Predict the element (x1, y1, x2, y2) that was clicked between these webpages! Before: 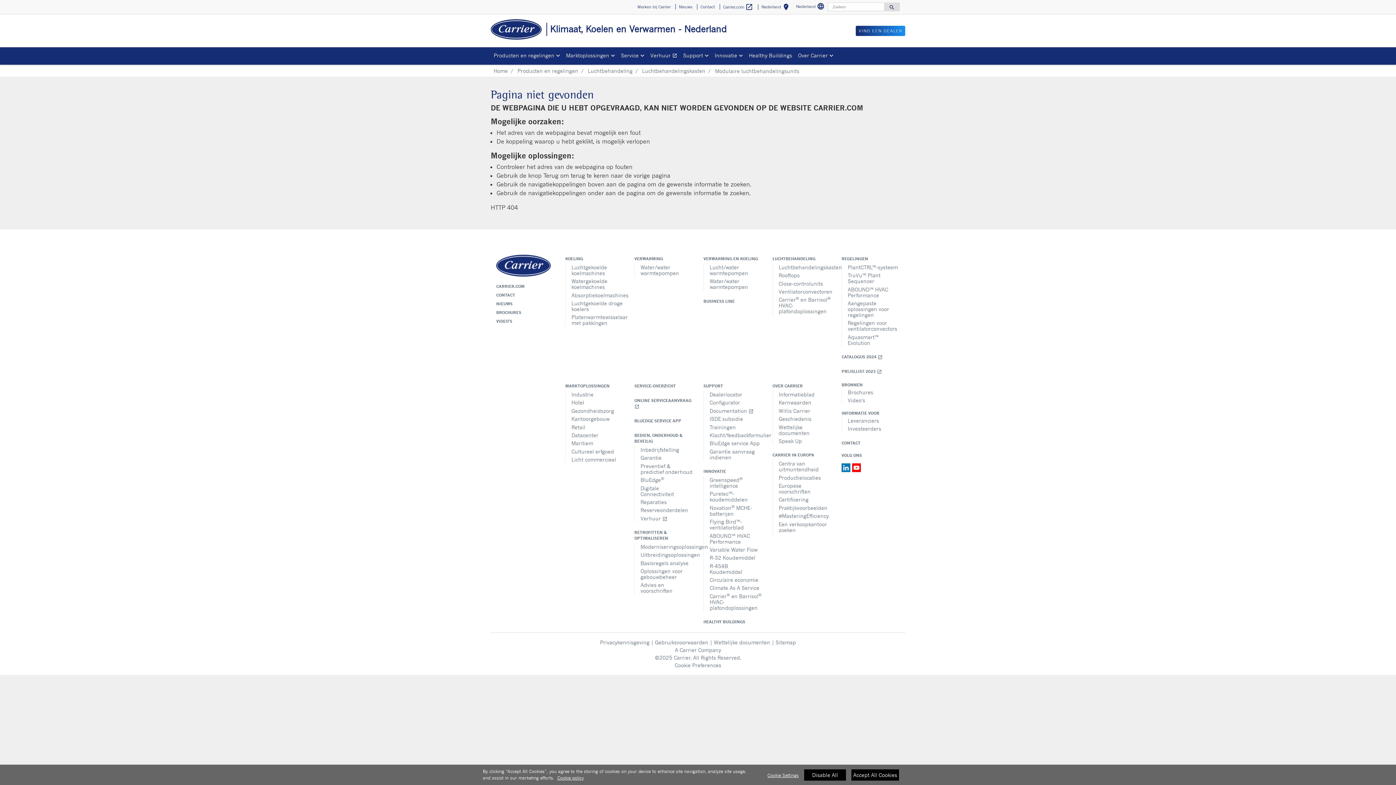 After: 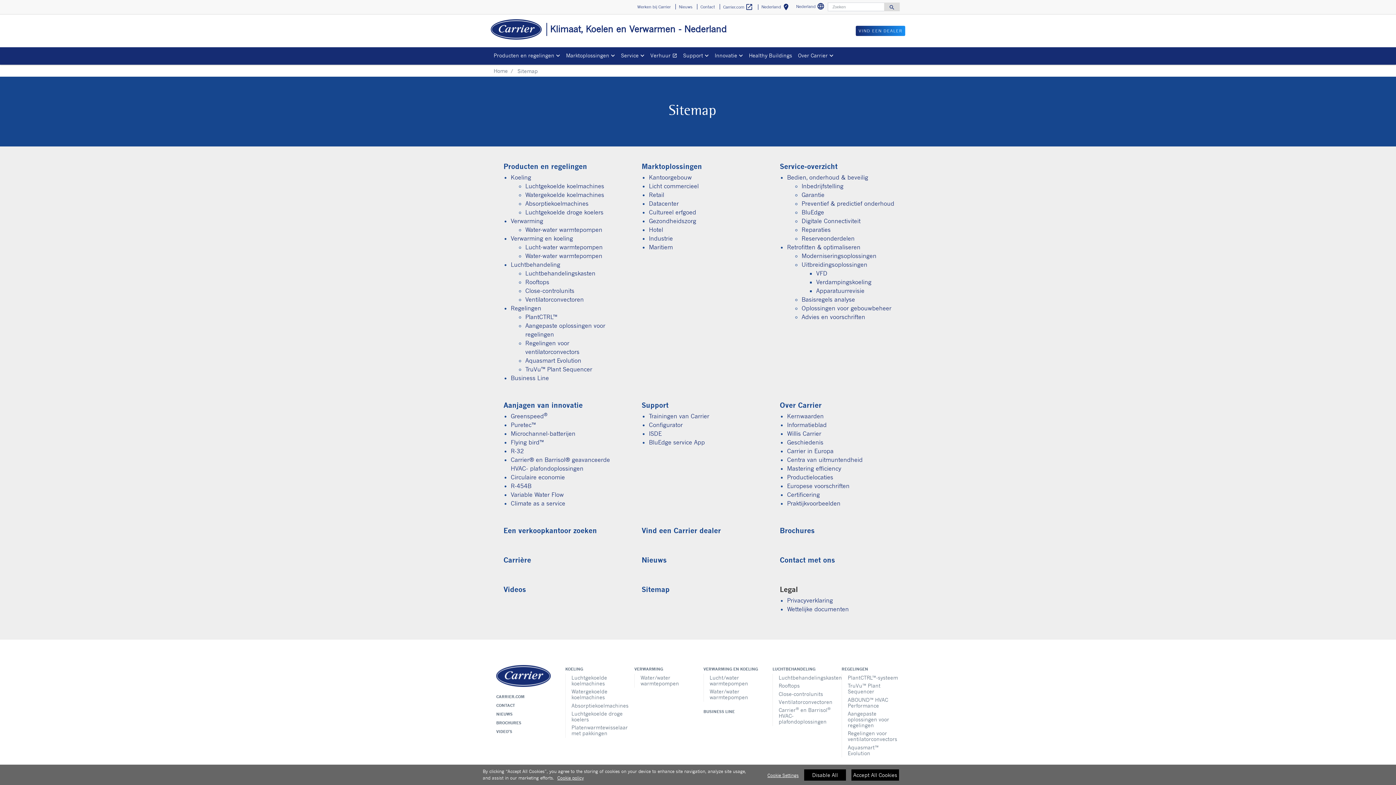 Action: bbox: (775, 639, 796, 645) label: Sitemap